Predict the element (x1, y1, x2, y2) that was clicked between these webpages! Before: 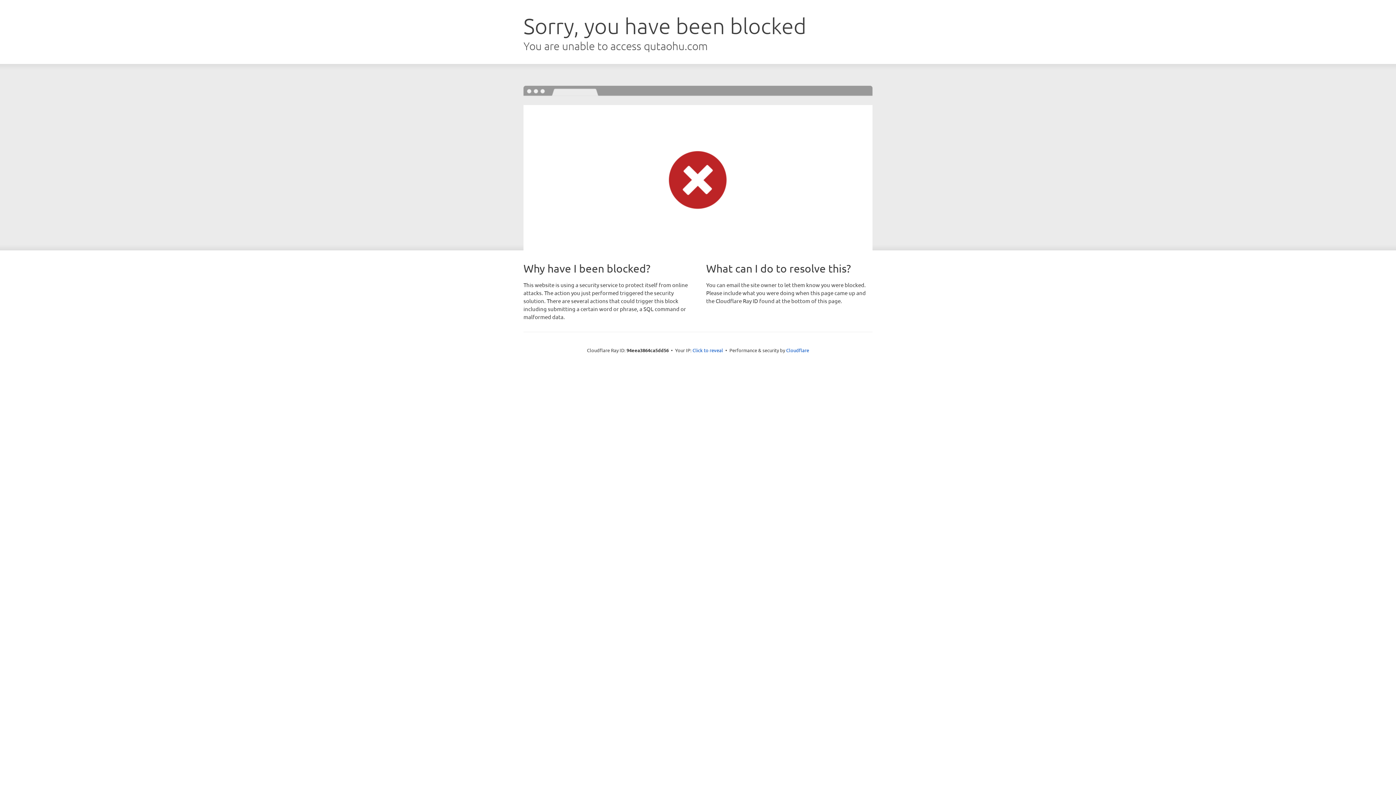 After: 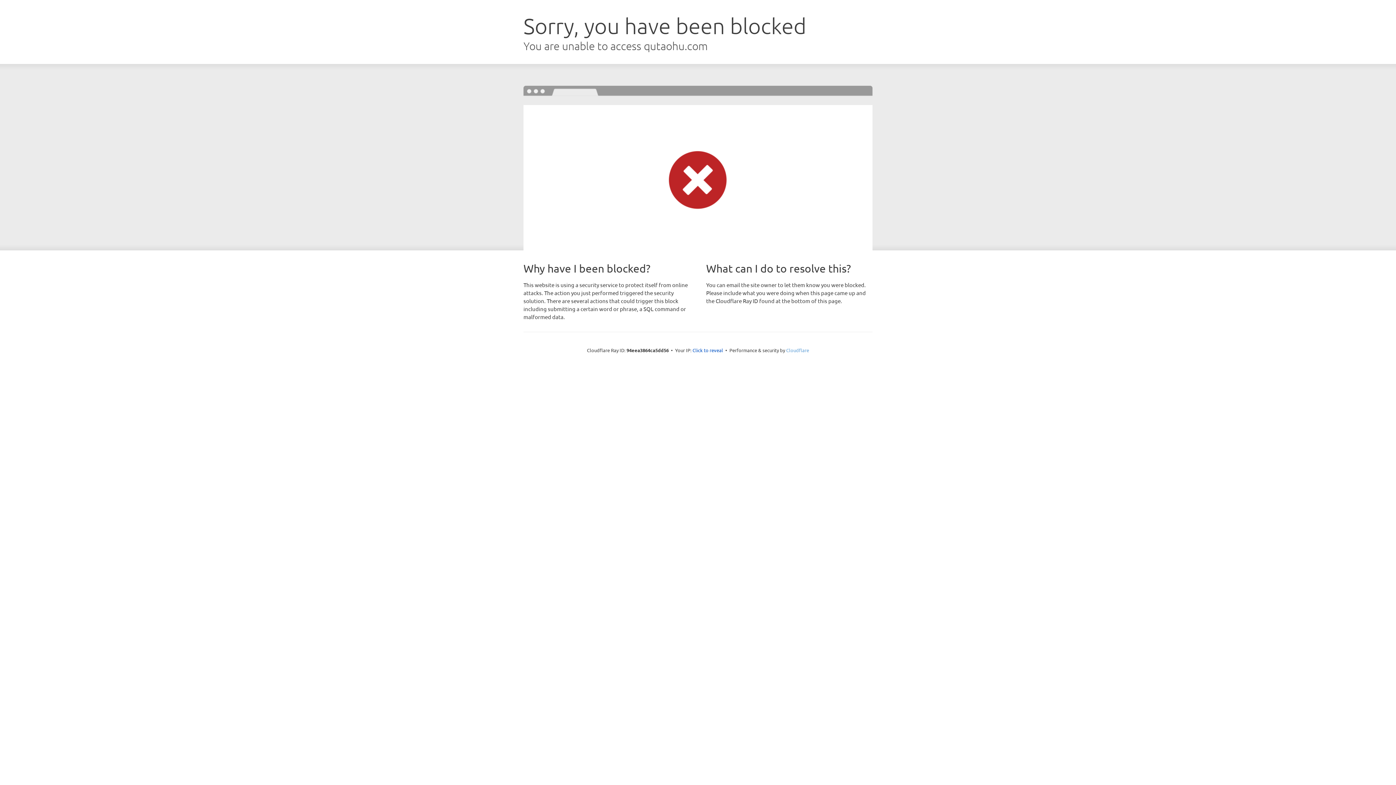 Action: label: Cloudflare bbox: (786, 347, 809, 353)